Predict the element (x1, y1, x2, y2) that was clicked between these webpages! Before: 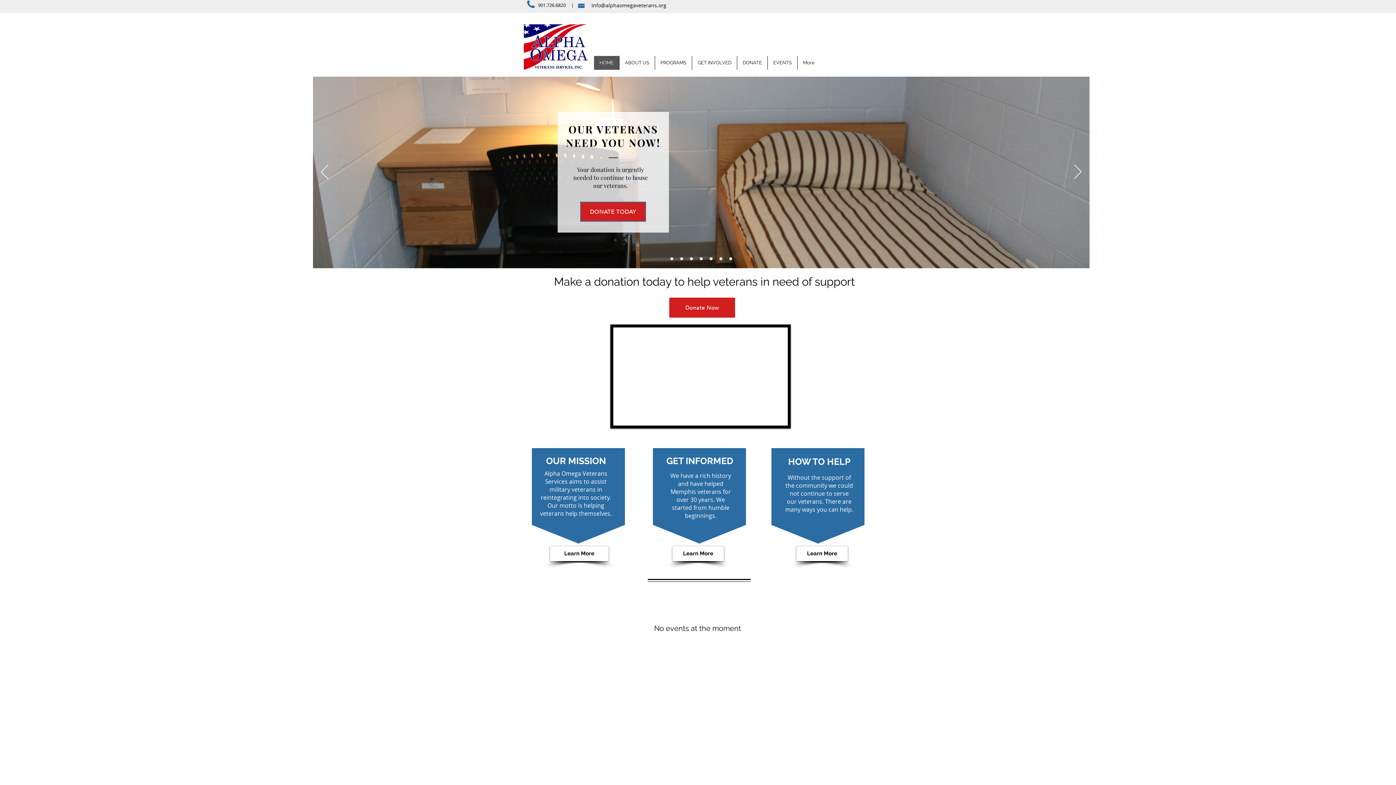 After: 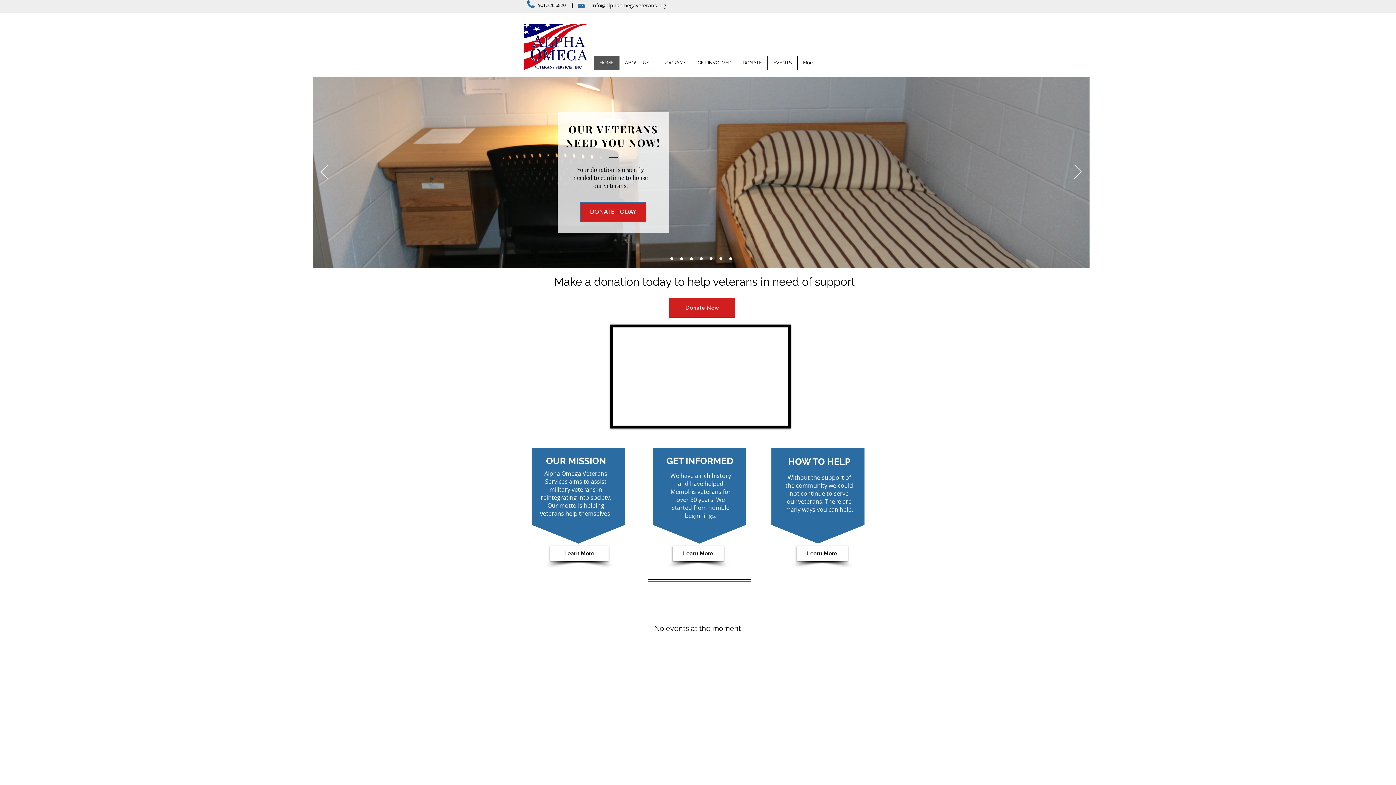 Action: label: HOME bbox: (594, 56, 619, 69)